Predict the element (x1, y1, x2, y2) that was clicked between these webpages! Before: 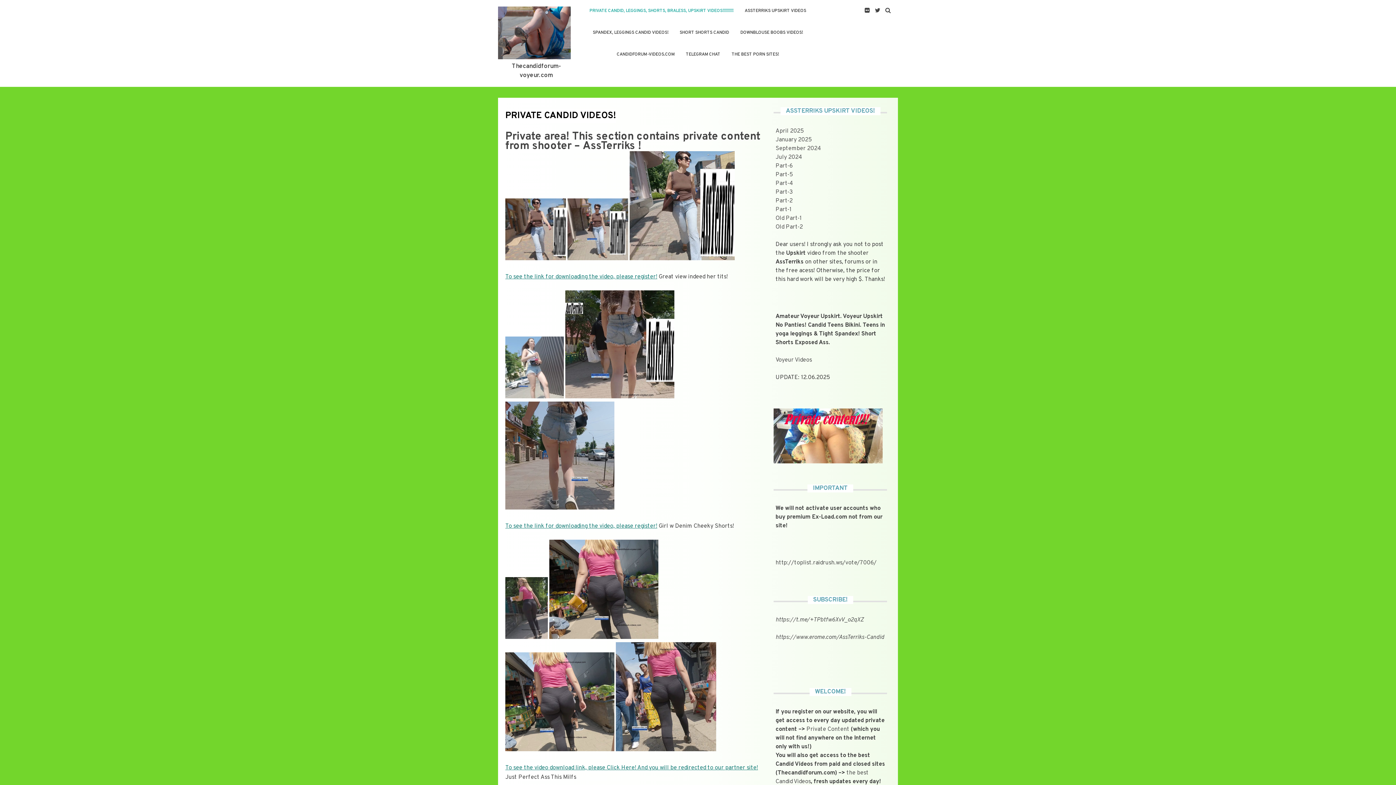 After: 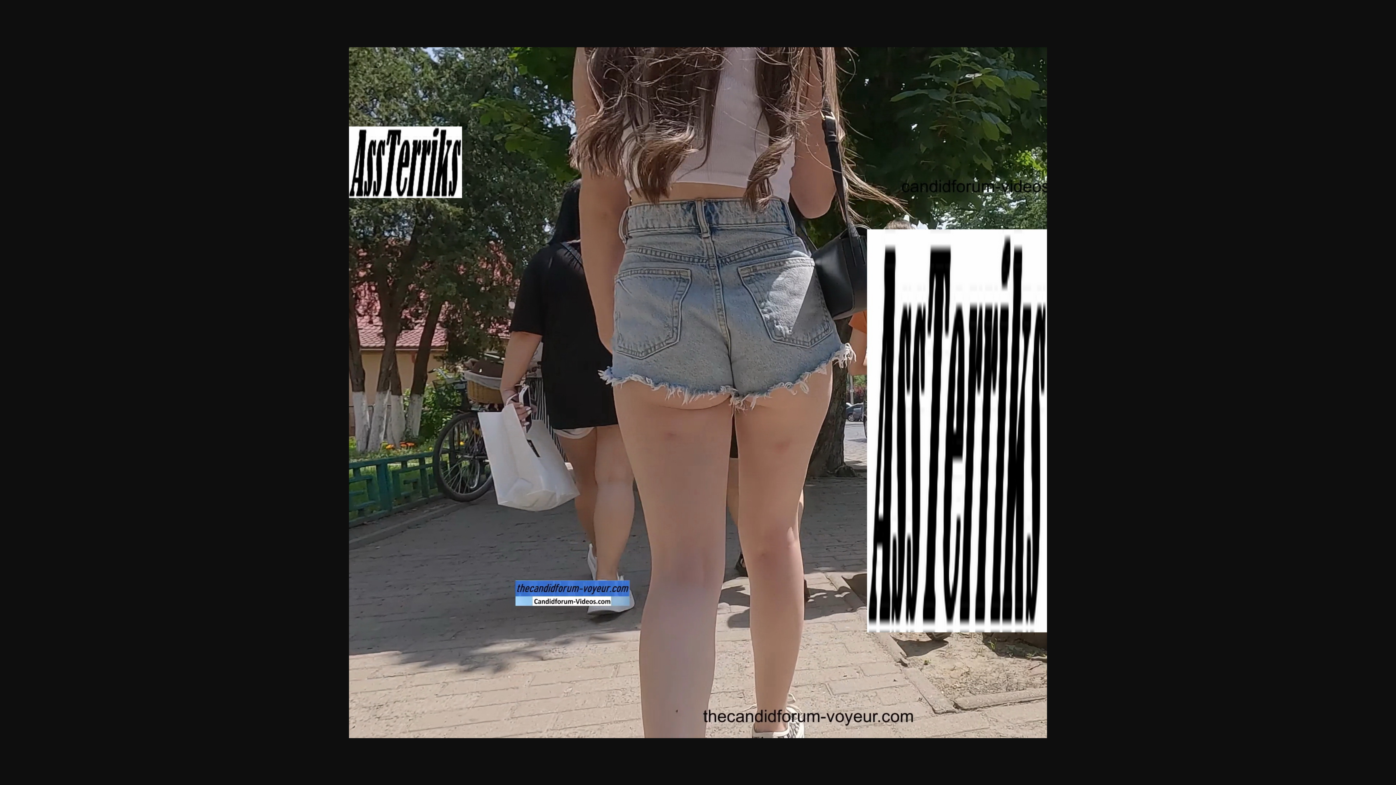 Action: bbox: (565, 393, 674, 400)